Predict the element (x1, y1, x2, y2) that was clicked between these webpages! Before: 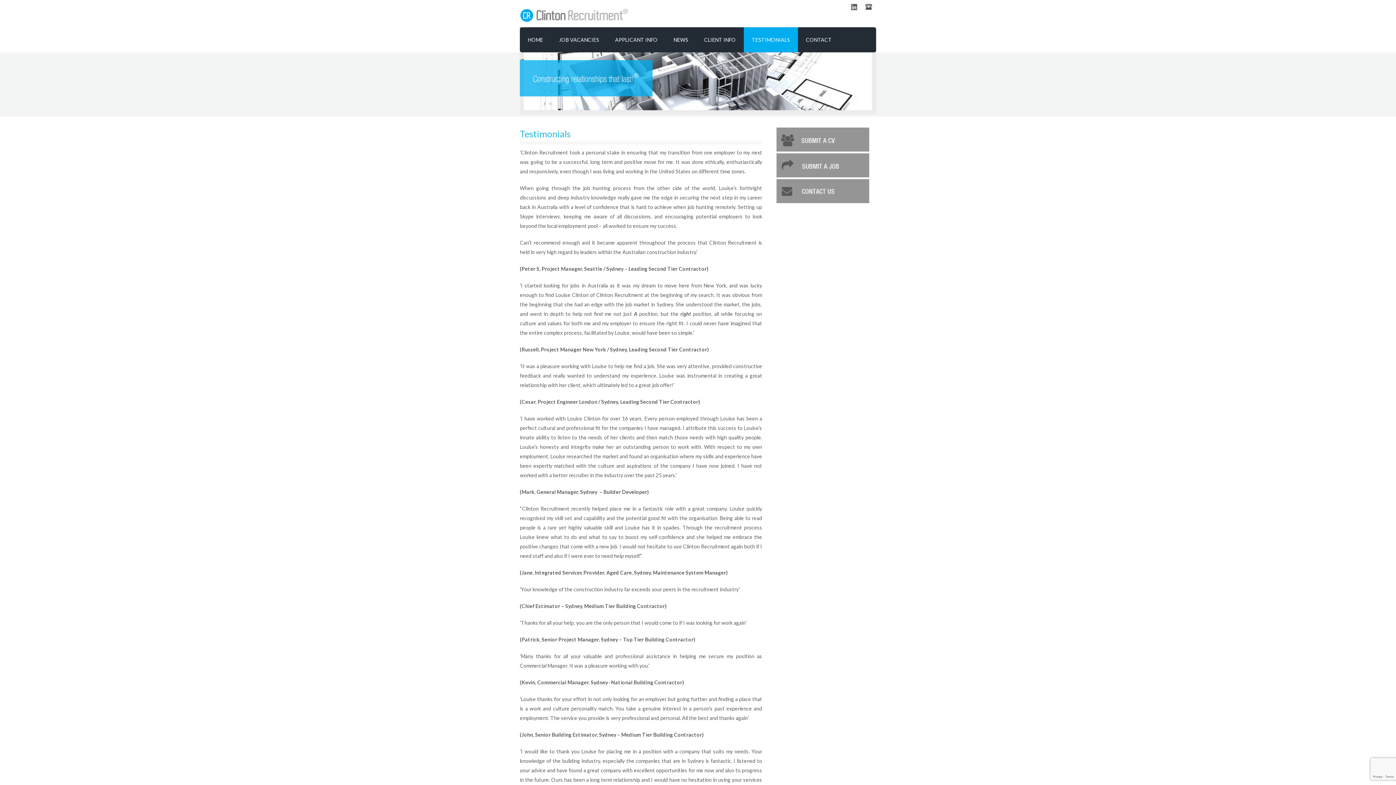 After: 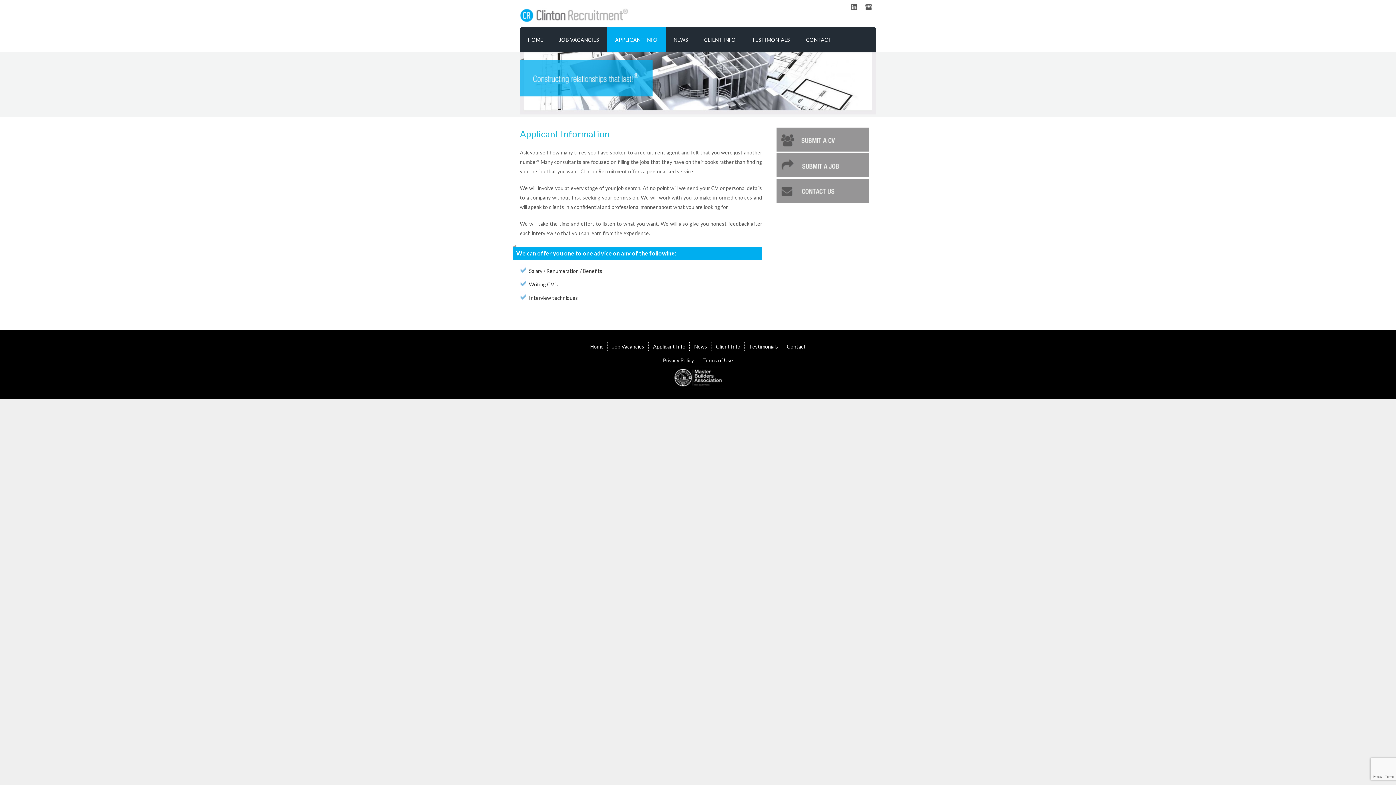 Action: label: APPLICANT INFO bbox: (607, 27, 665, 52)